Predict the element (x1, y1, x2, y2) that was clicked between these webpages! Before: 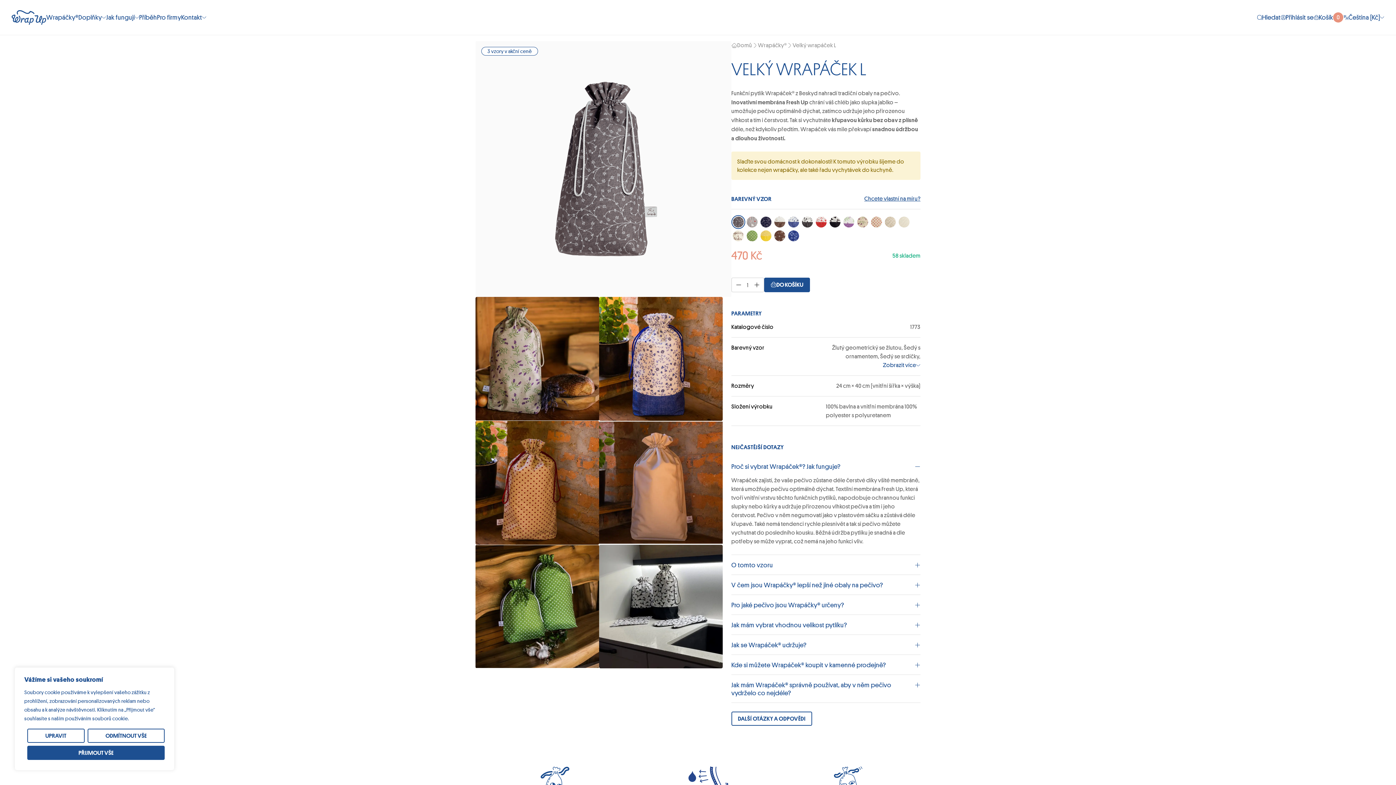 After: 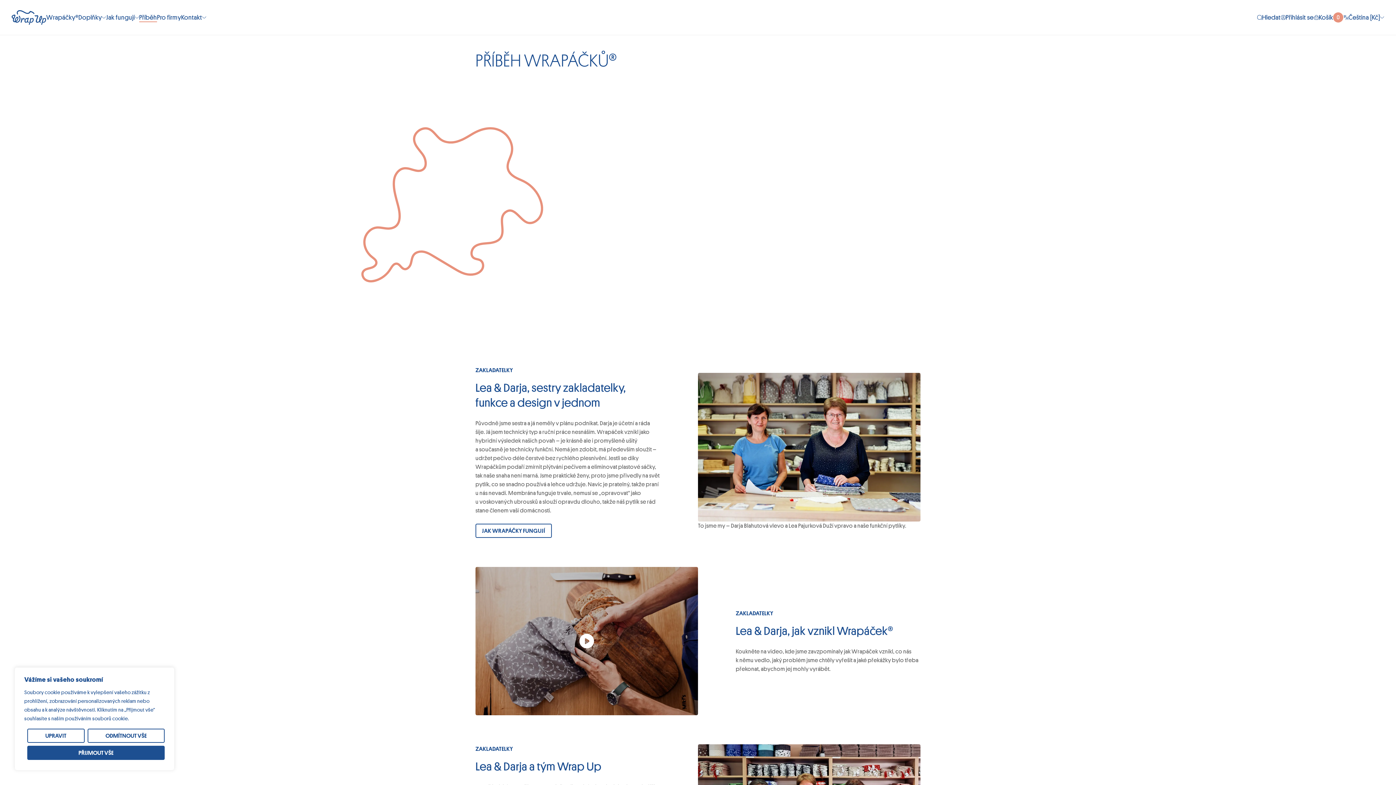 Action: label: Příběh bbox: (139, 12, 156, 22)